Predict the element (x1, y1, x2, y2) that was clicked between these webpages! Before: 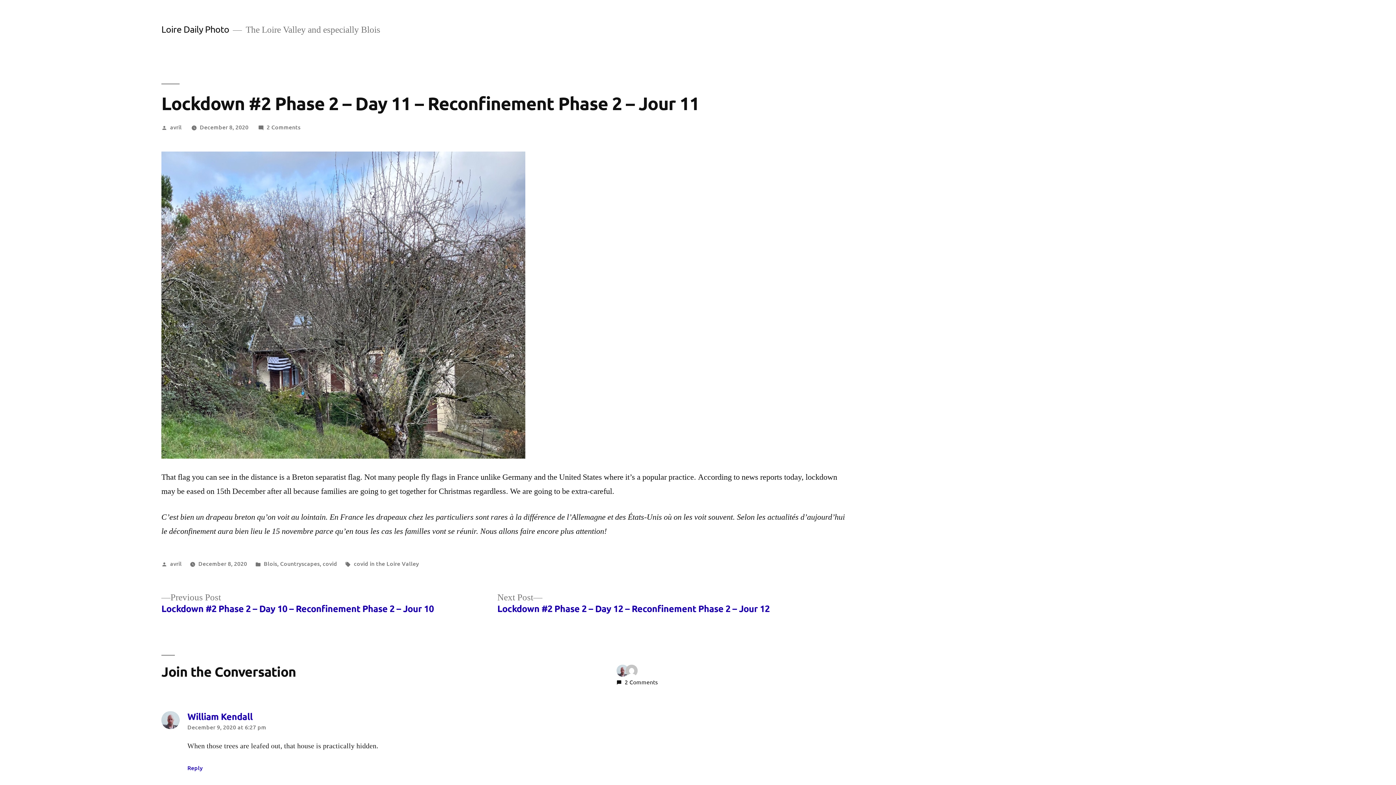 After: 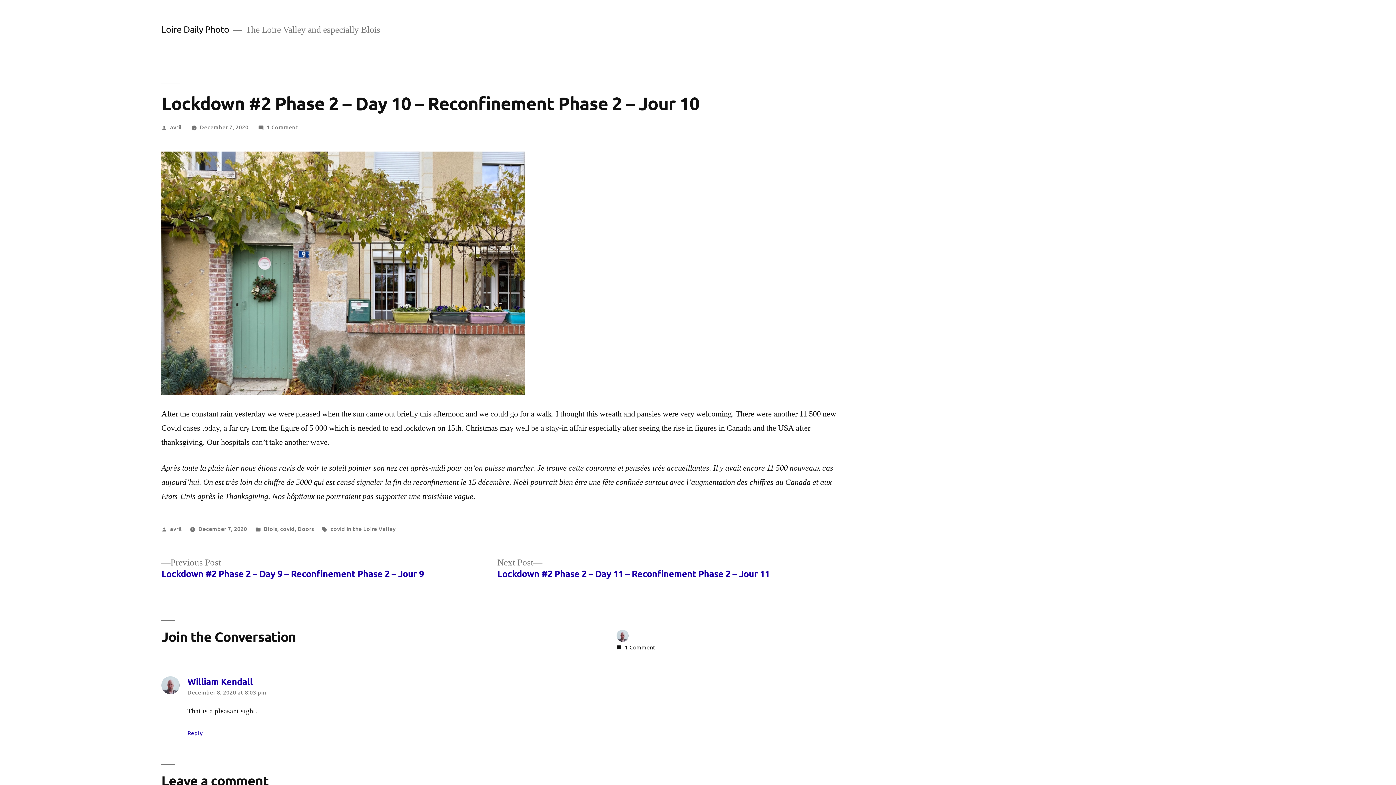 Action: label: Previous Post
Previous post:

Lockdown #2 Phase 2 – Day 10 – Reconfinement Phase 2 – Jour 10 bbox: (161, 592, 433, 615)